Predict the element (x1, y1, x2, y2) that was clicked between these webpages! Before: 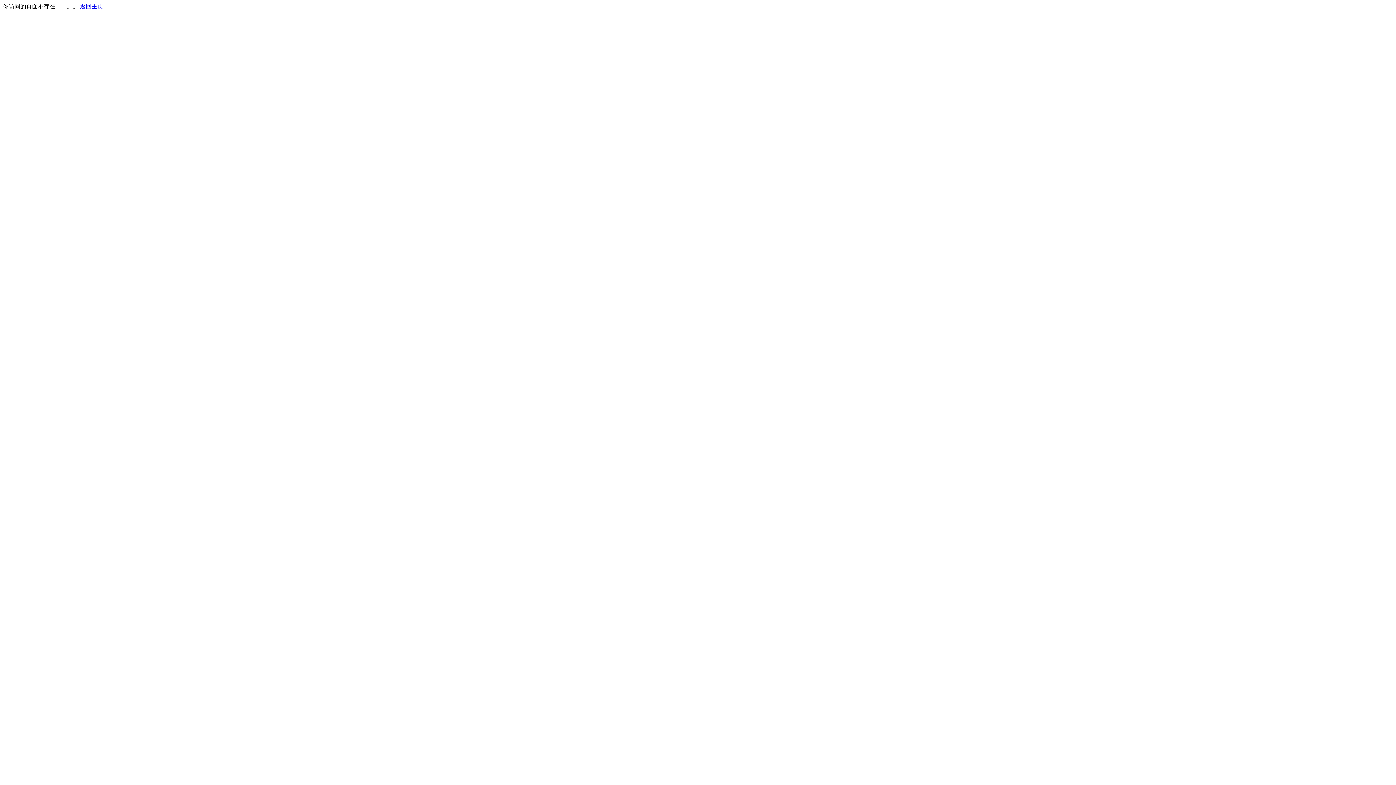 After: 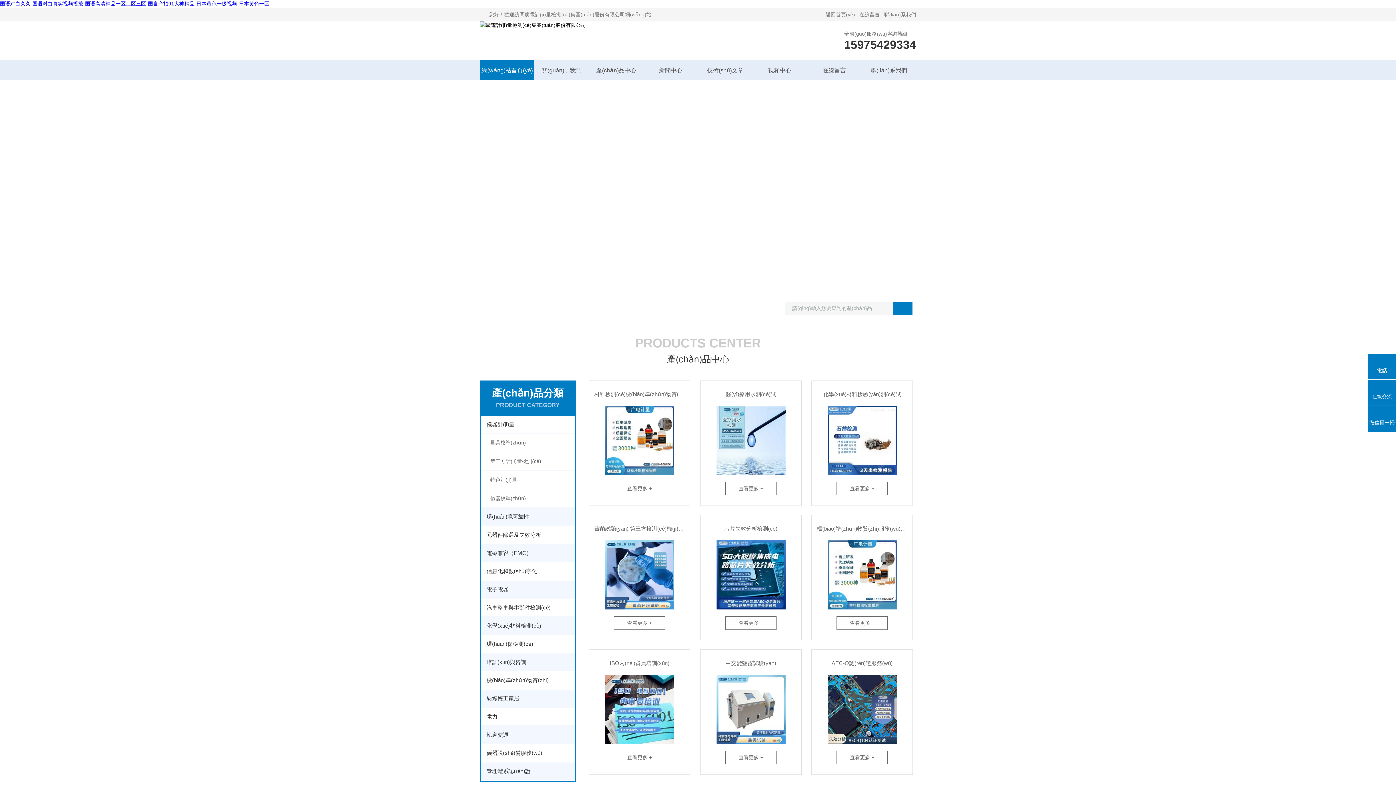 Action: label: 返回主页 bbox: (80, 3, 103, 9)